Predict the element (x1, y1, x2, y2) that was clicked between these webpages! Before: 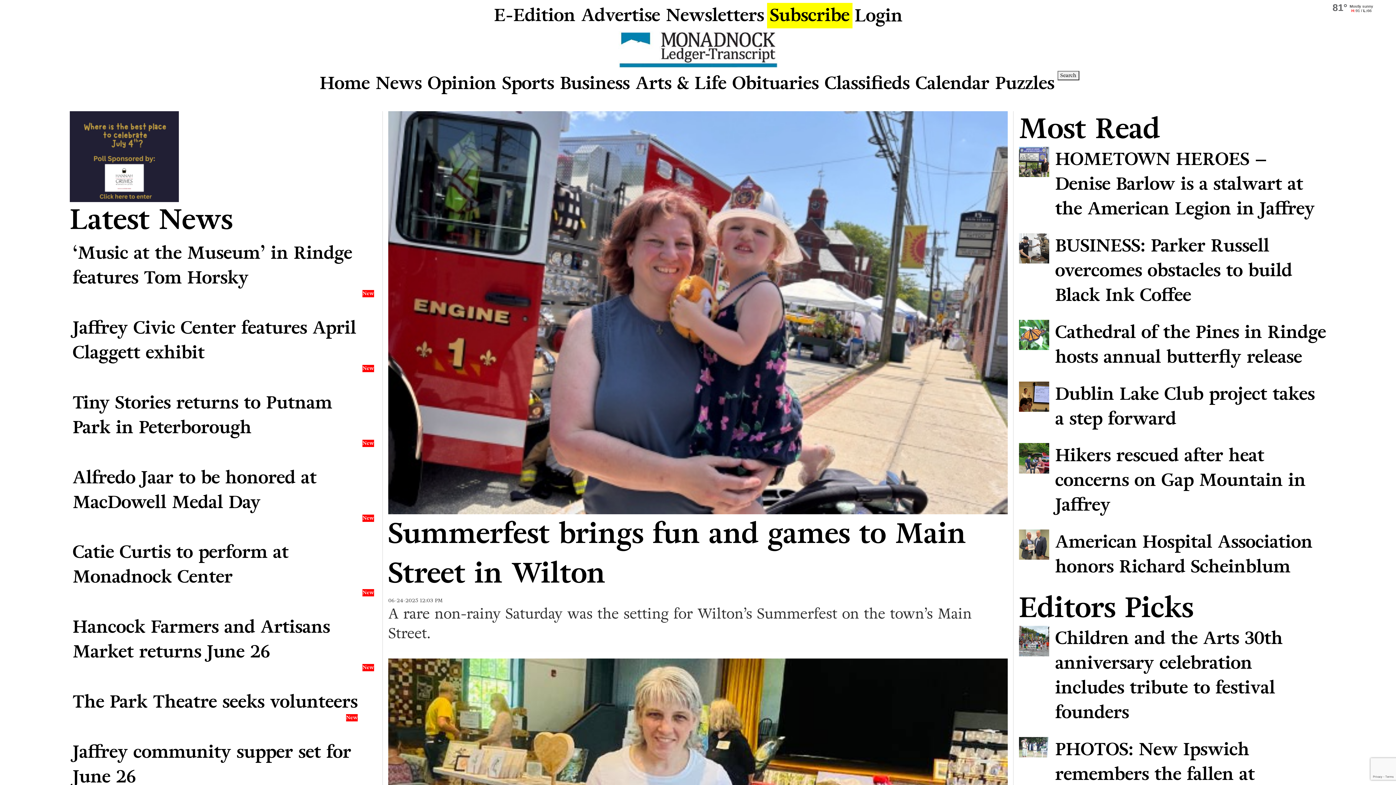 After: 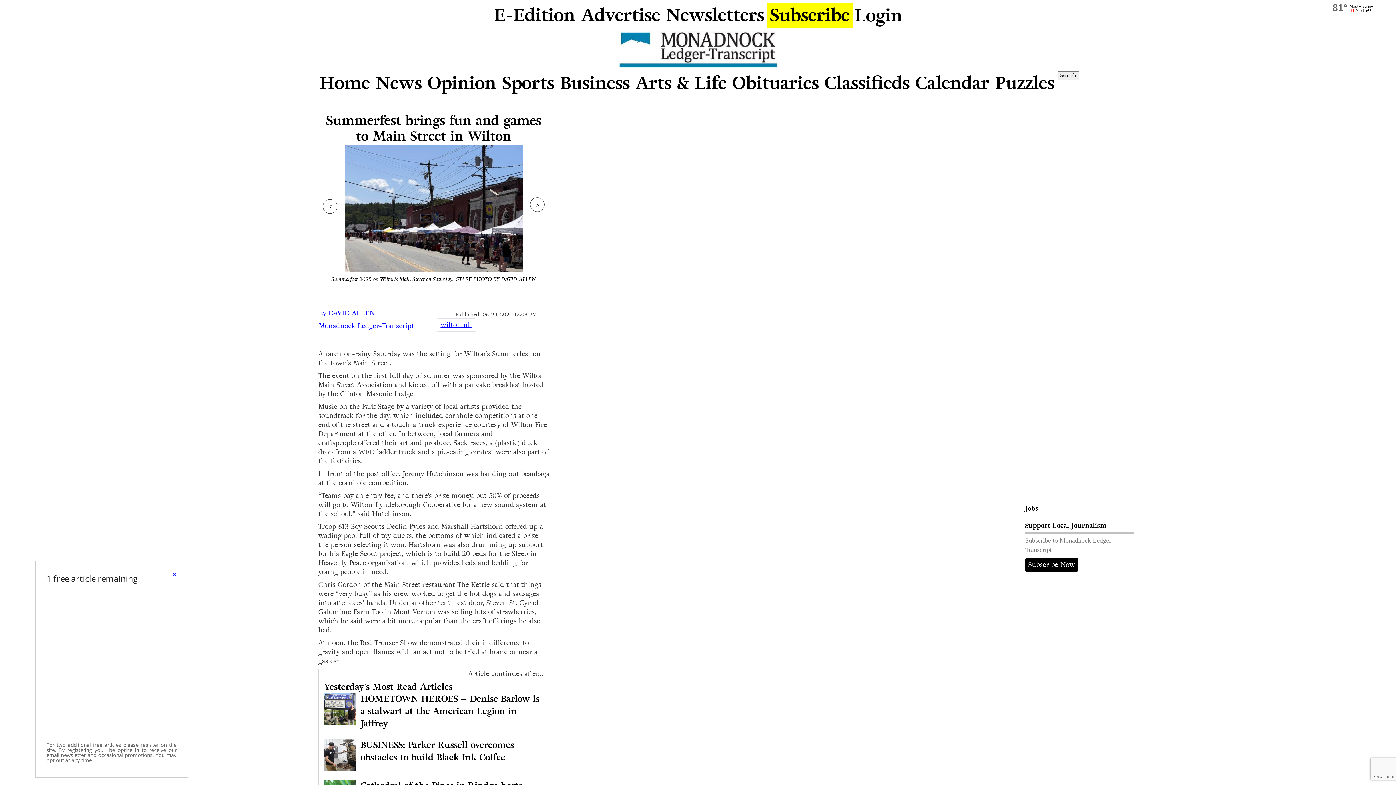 Action: label: Summerfest brings fun and games to Main Street in Wilton bbox: (388, 111, 1007, 593)